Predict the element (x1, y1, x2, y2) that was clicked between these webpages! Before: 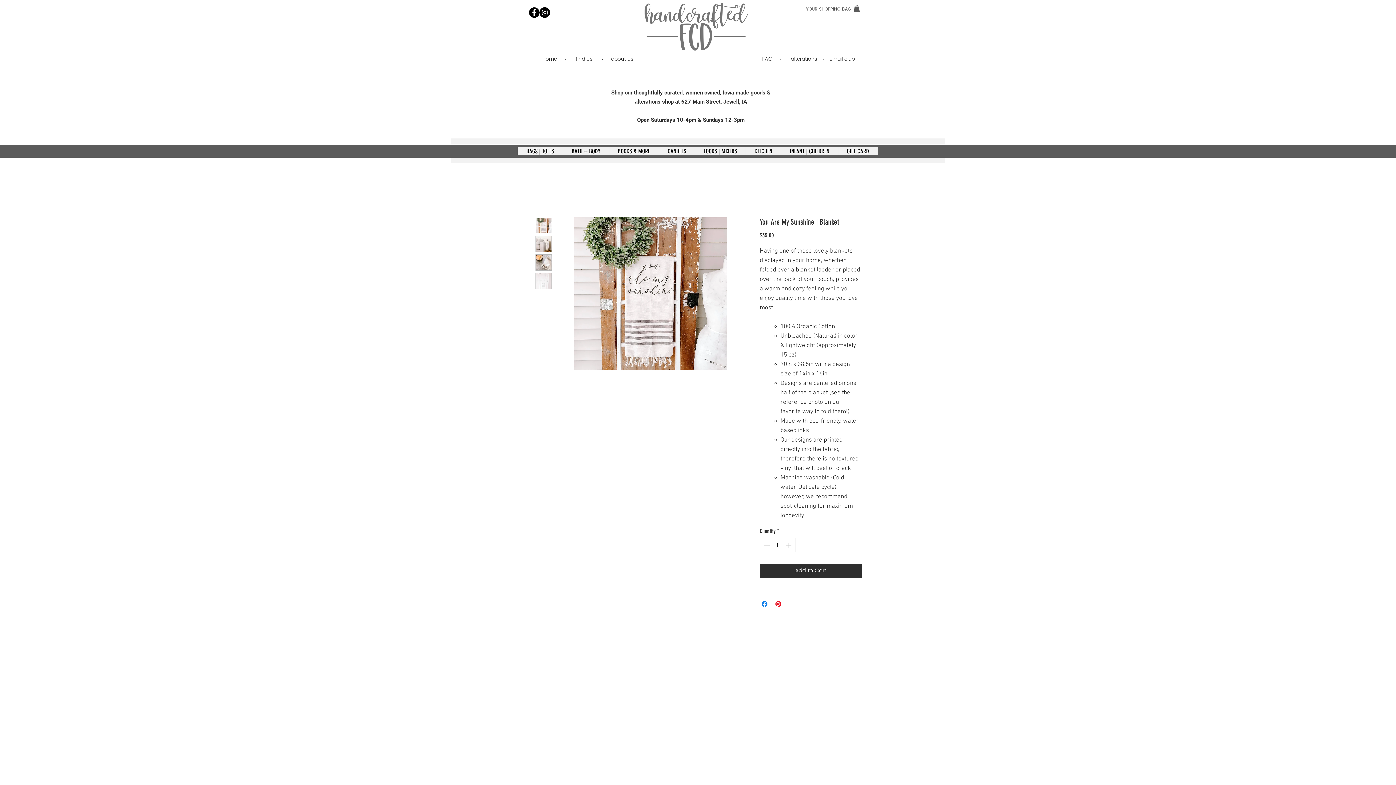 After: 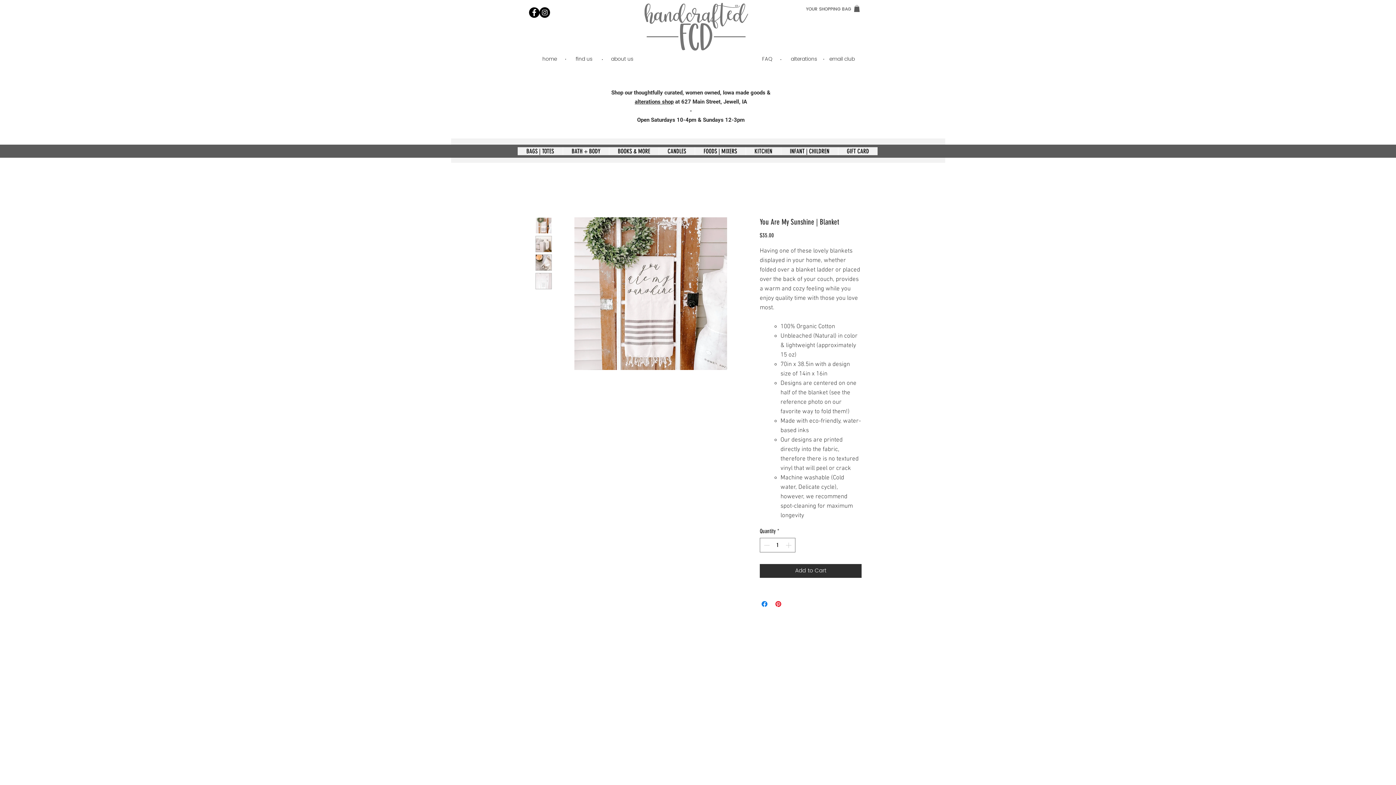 Action: bbox: (535, 217, 552, 233)